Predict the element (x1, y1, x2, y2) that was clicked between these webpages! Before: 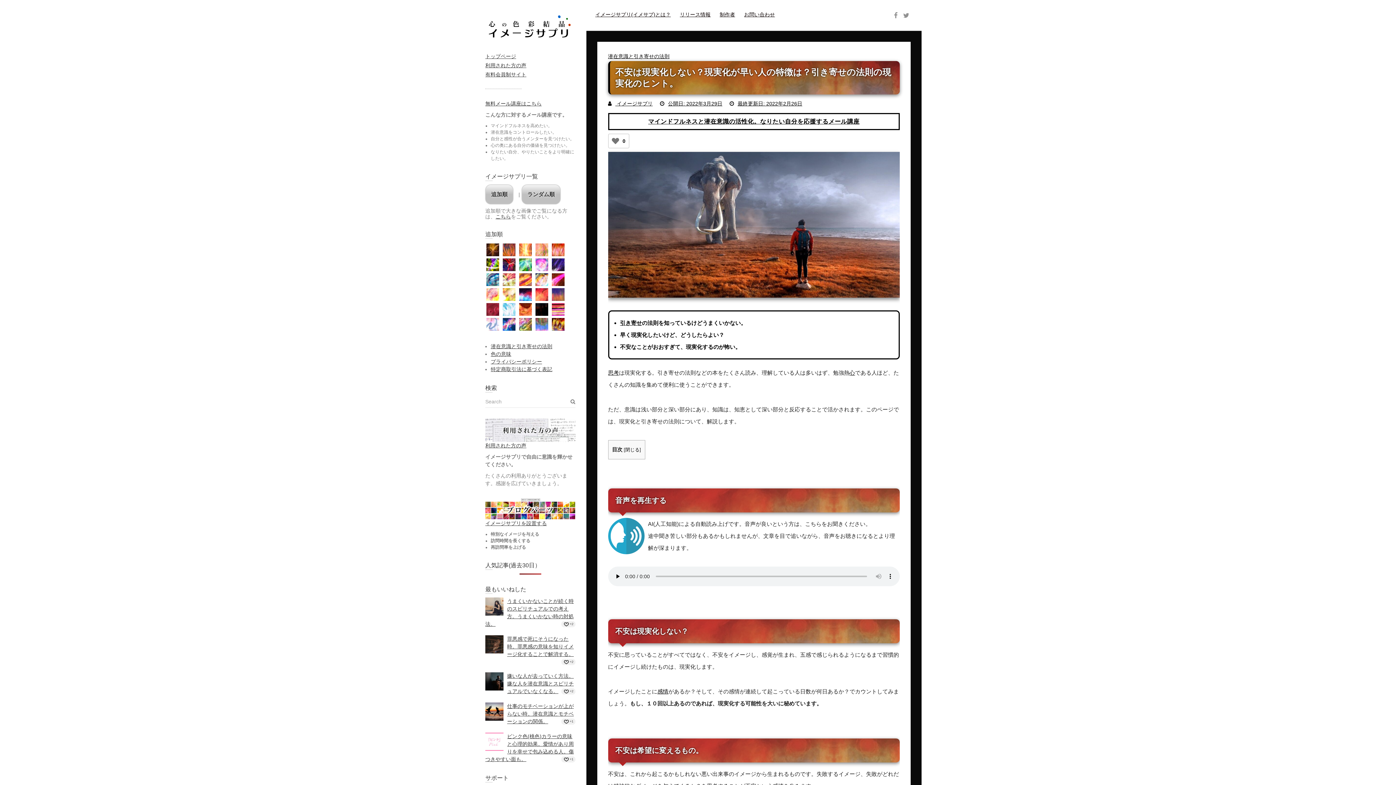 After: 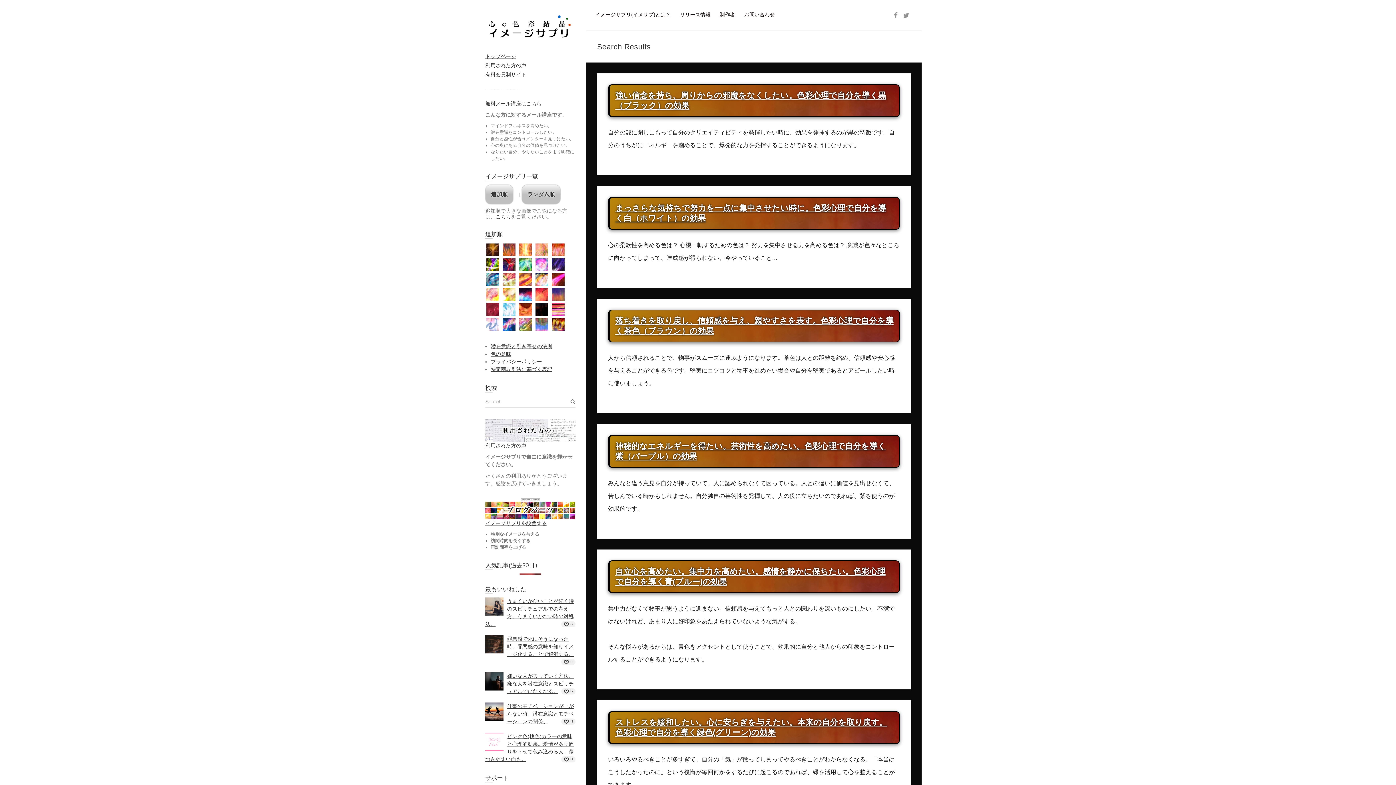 Action: label: 心 bbox: (849, 369, 855, 376)